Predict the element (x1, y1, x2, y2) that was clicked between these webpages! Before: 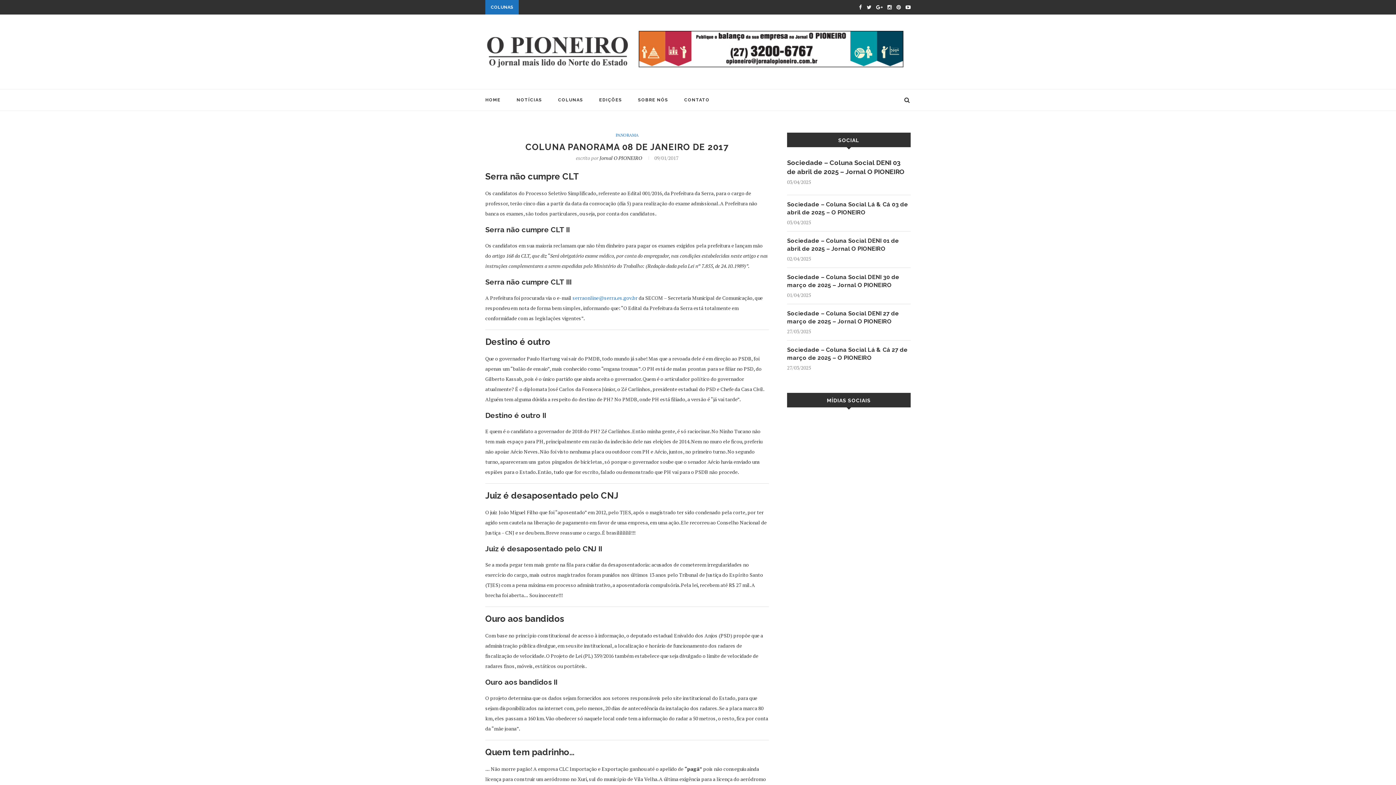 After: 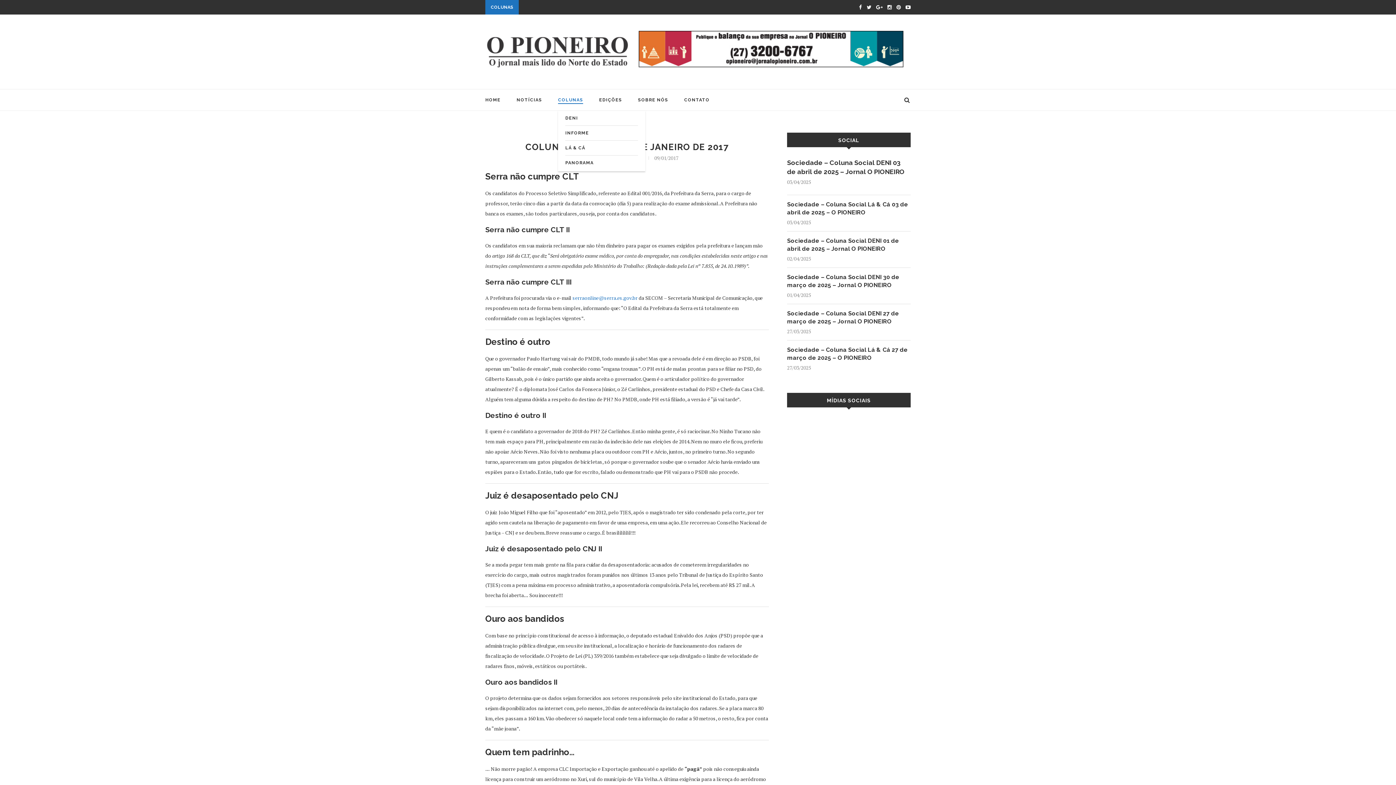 Action: bbox: (558, 89, 583, 110) label: COLUNAS